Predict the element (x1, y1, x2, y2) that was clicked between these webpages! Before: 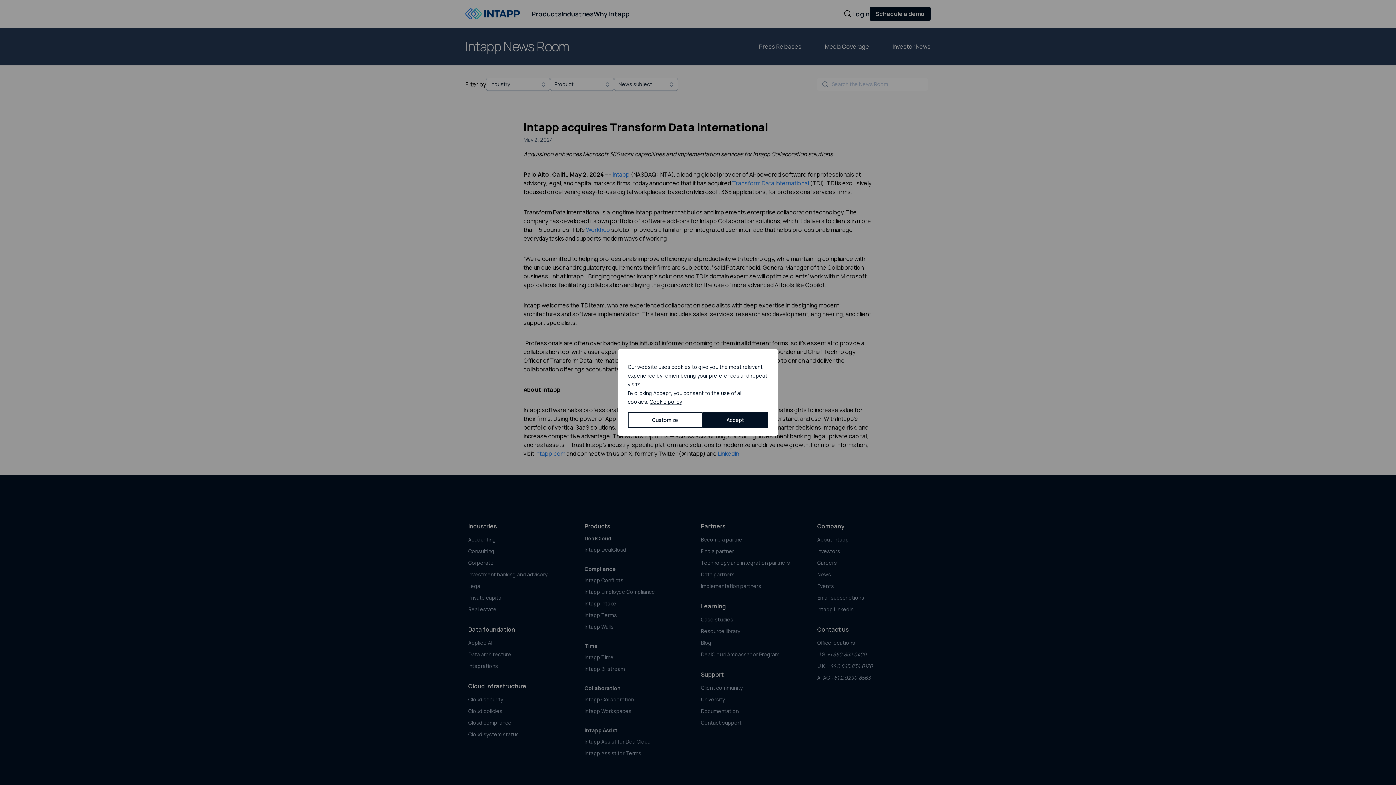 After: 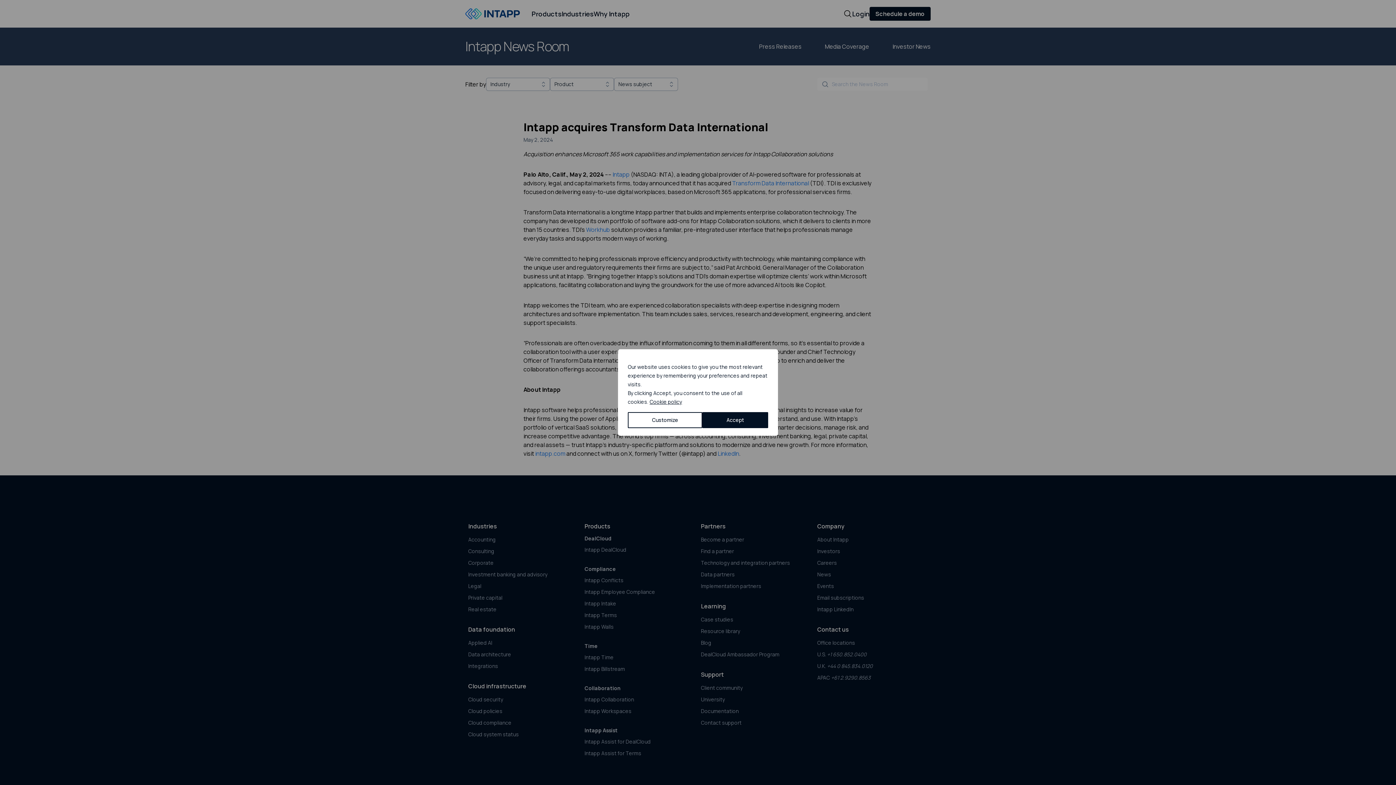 Action: bbox: (649, 398, 682, 405) label: Cookie policy